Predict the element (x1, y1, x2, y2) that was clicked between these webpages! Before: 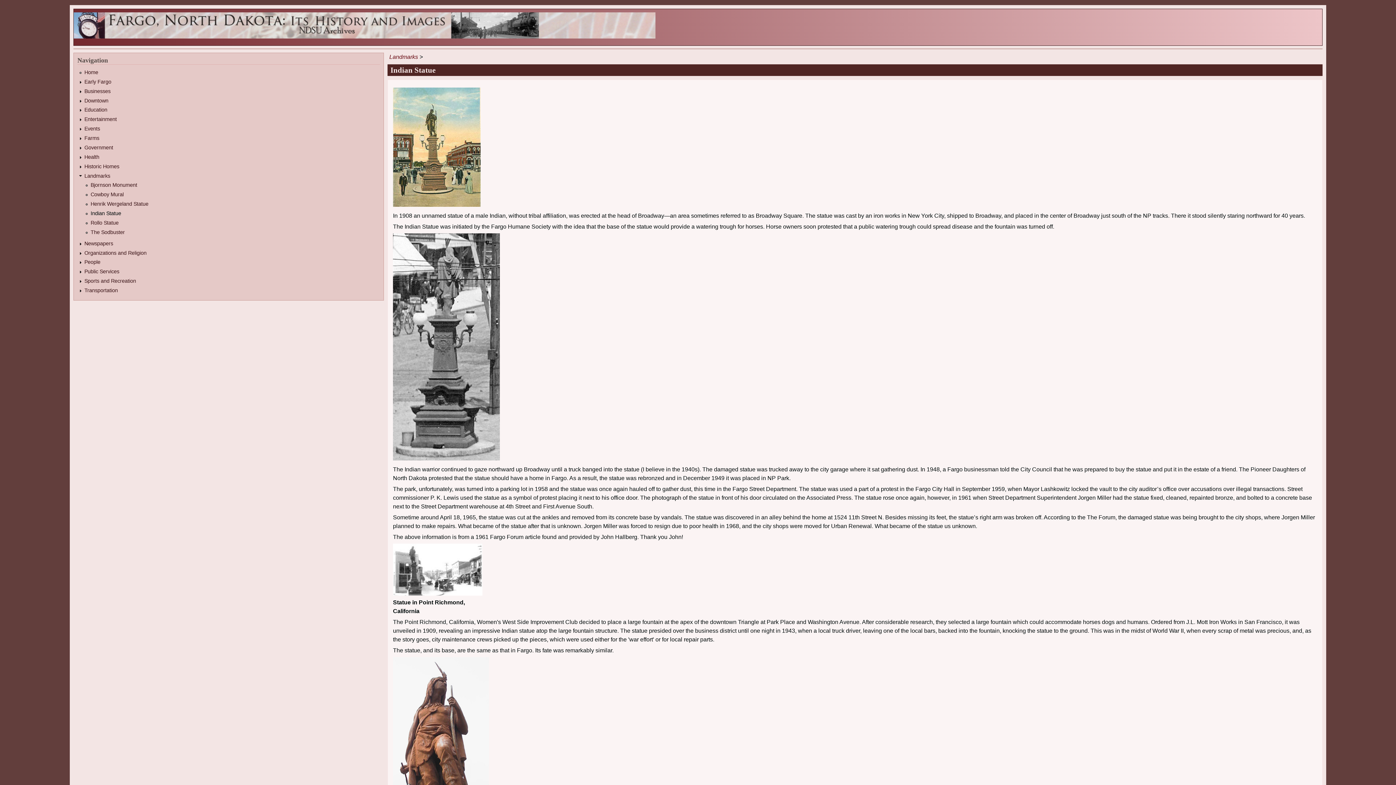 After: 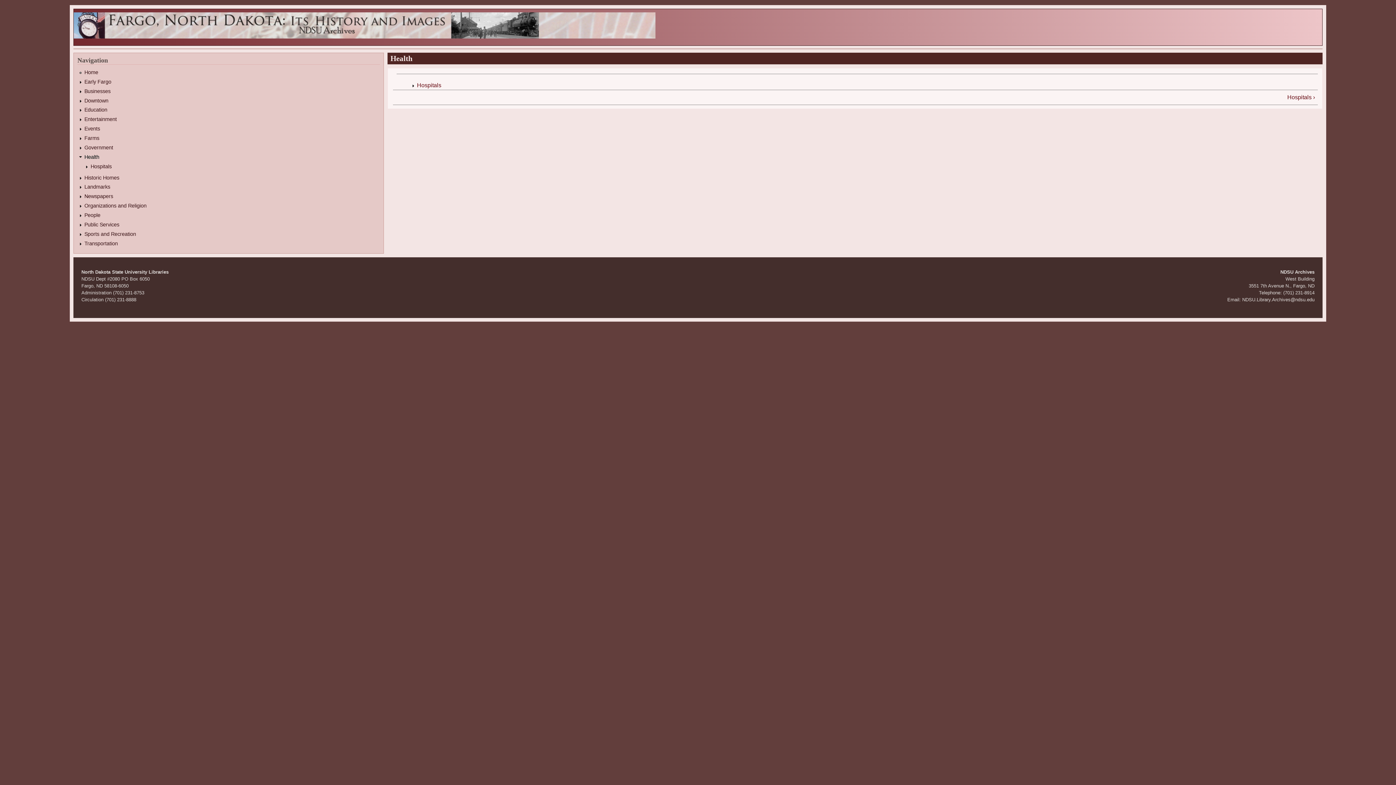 Action: bbox: (84, 154, 99, 159) label: Health